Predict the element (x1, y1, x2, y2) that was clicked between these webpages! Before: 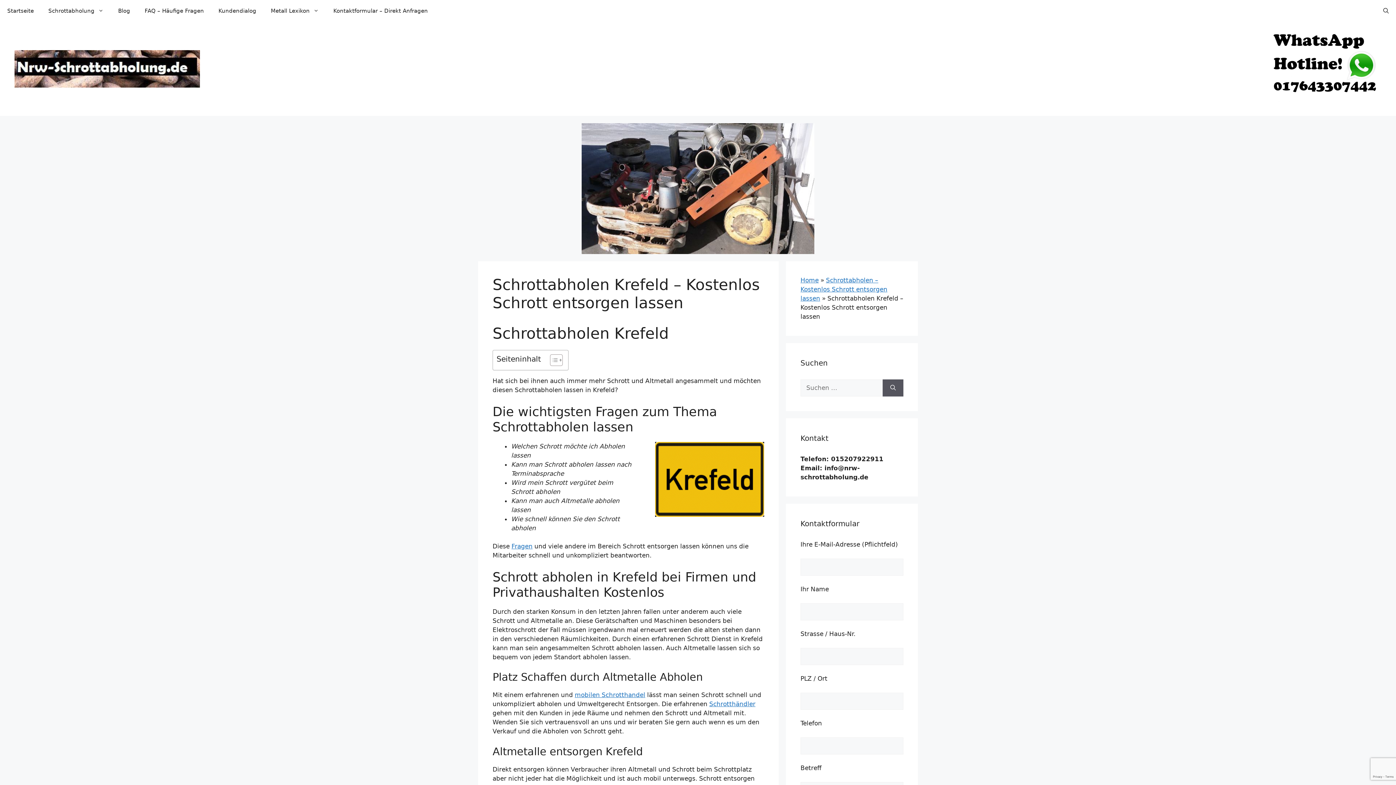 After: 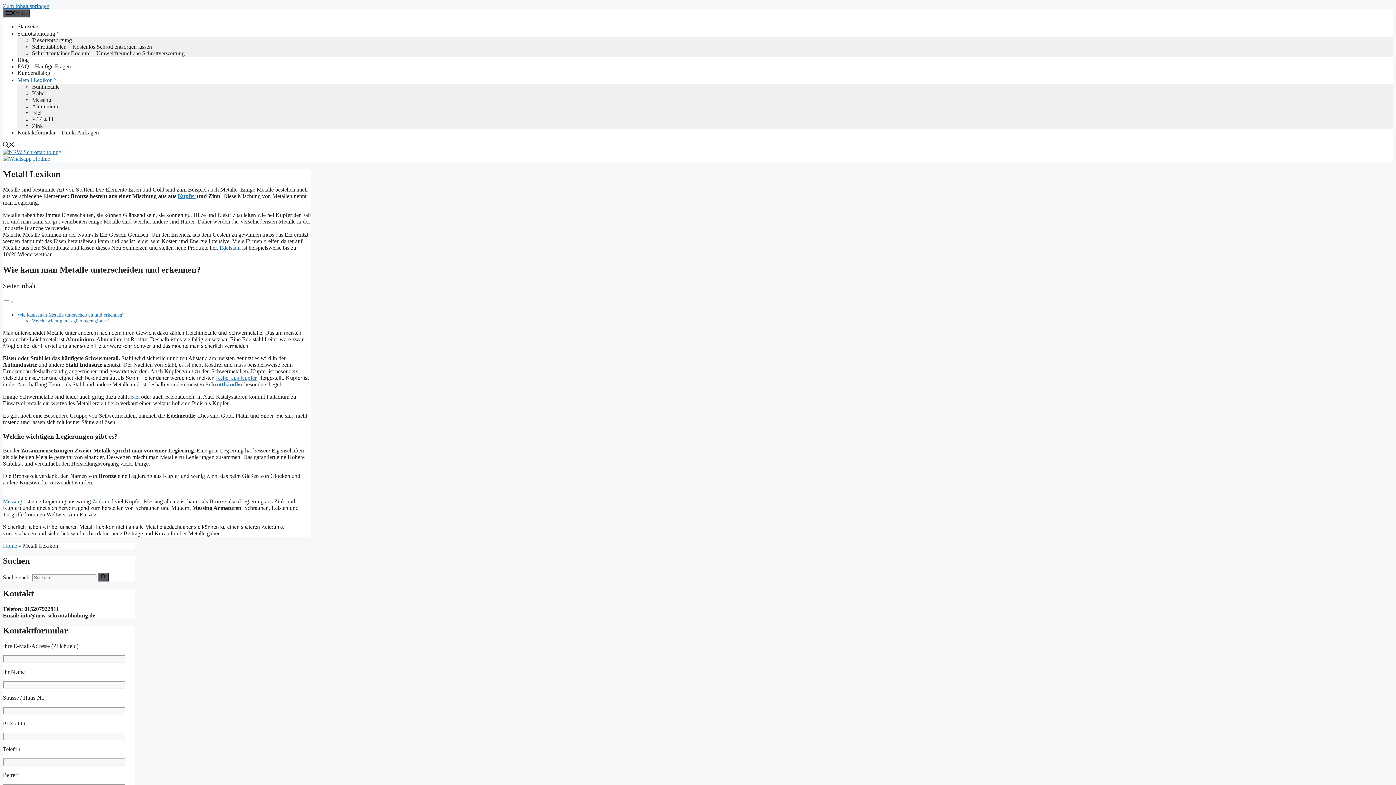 Action: bbox: (263, 0, 326, 21) label: Metall Lexikon